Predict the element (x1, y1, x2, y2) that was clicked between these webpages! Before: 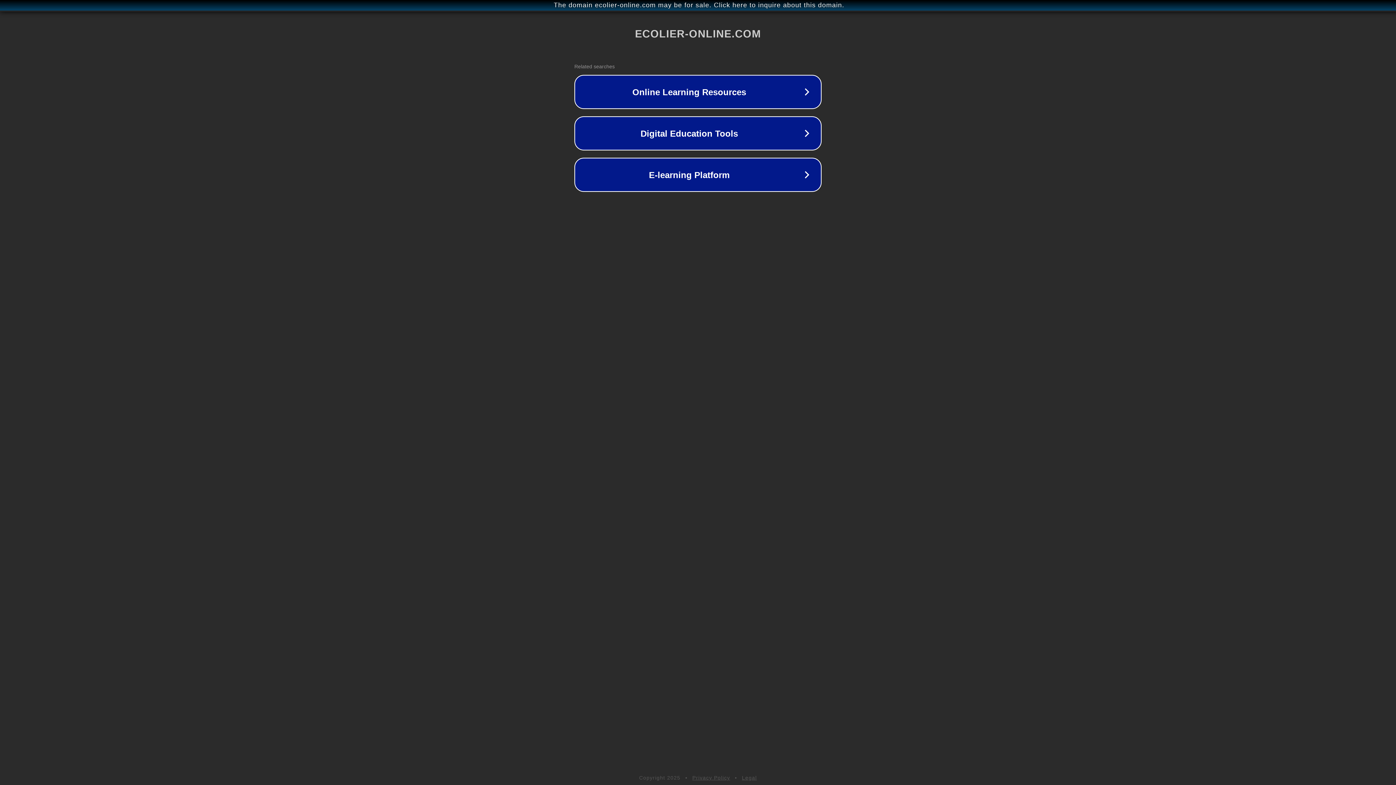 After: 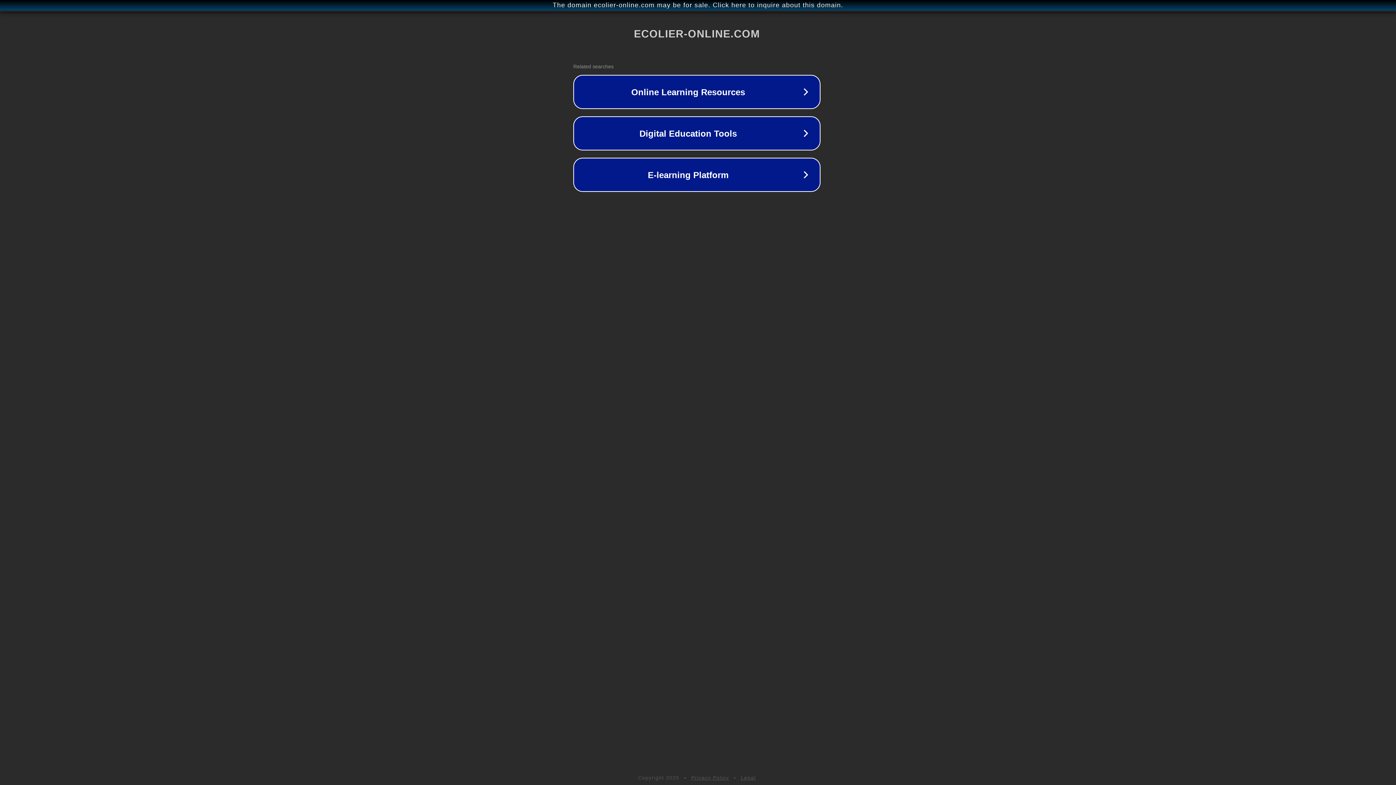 Action: bbox: (1, 1, 1397, 9) label: The domain ecolier-online.com may be for sale. Click here to inquire about this domain.